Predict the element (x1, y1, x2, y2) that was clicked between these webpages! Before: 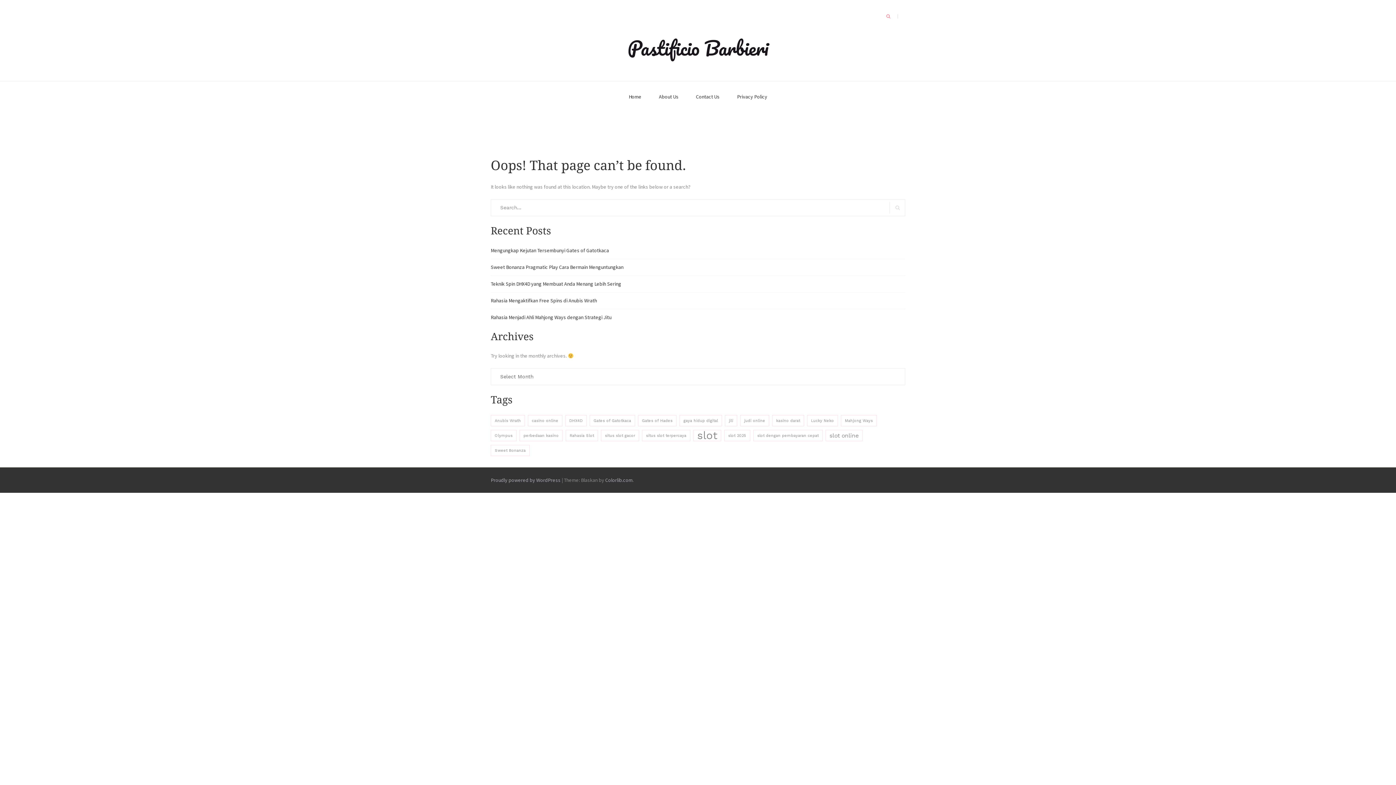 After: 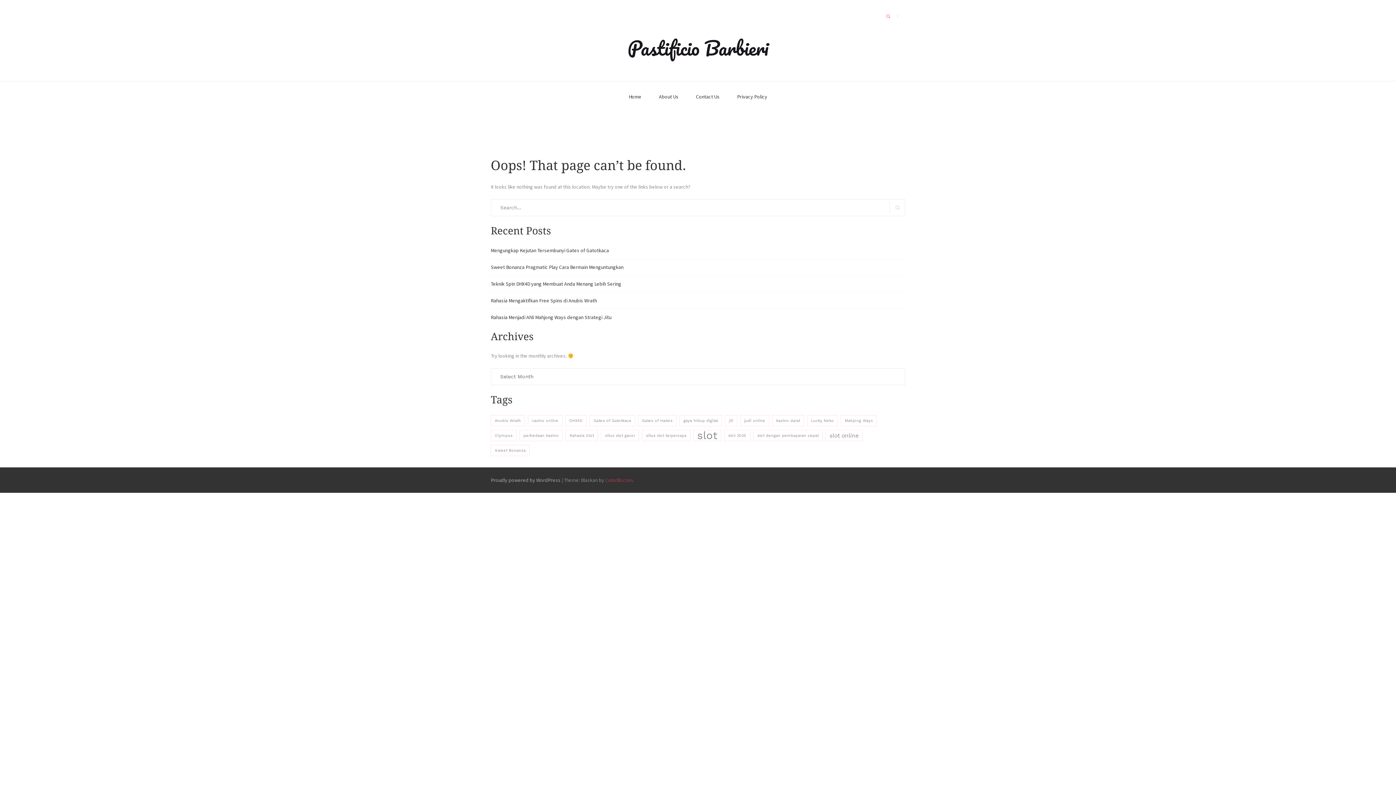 Action: bbox: (605, 476, 632, 483) label: Colorlib.com